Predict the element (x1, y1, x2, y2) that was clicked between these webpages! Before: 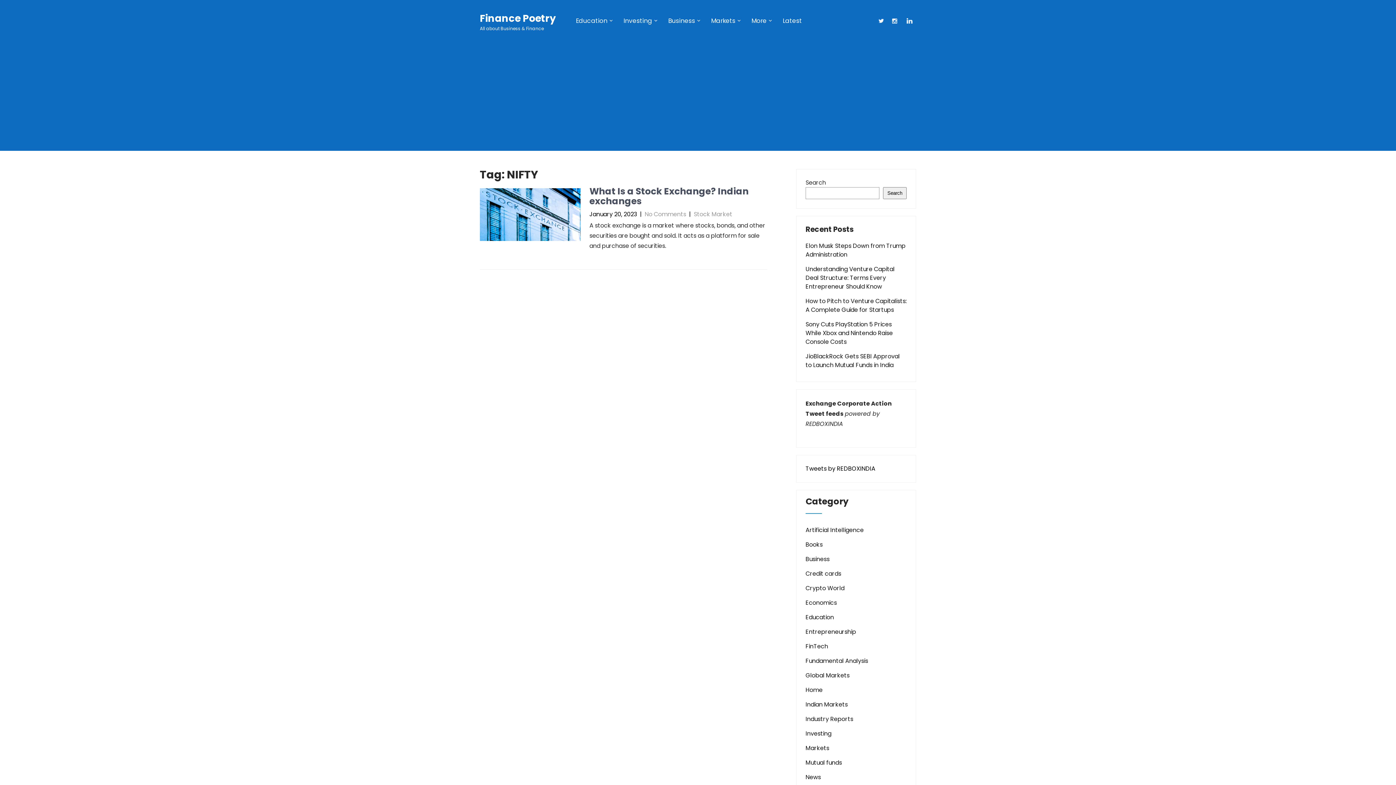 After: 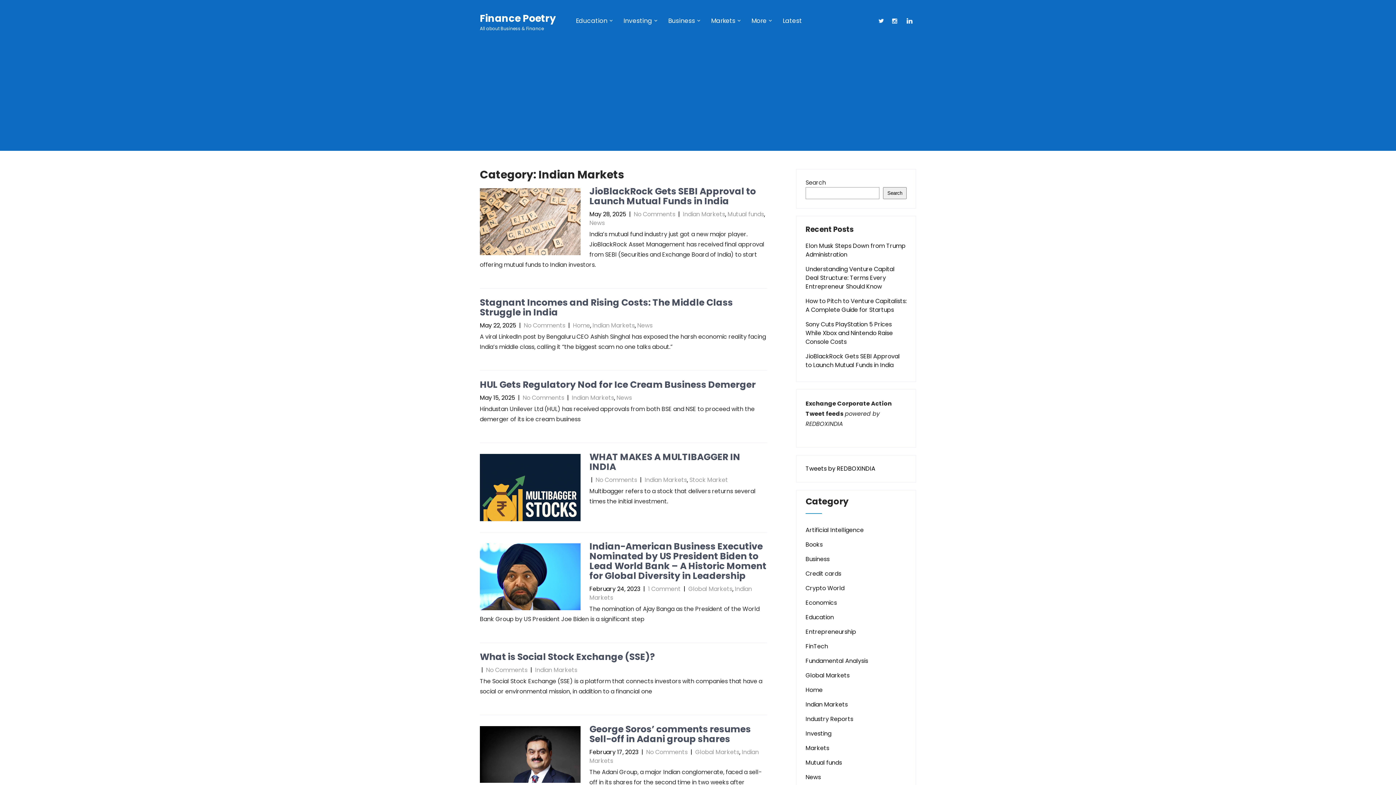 Action: label: Indian Markets bbox: (805, 700, 848, 709)